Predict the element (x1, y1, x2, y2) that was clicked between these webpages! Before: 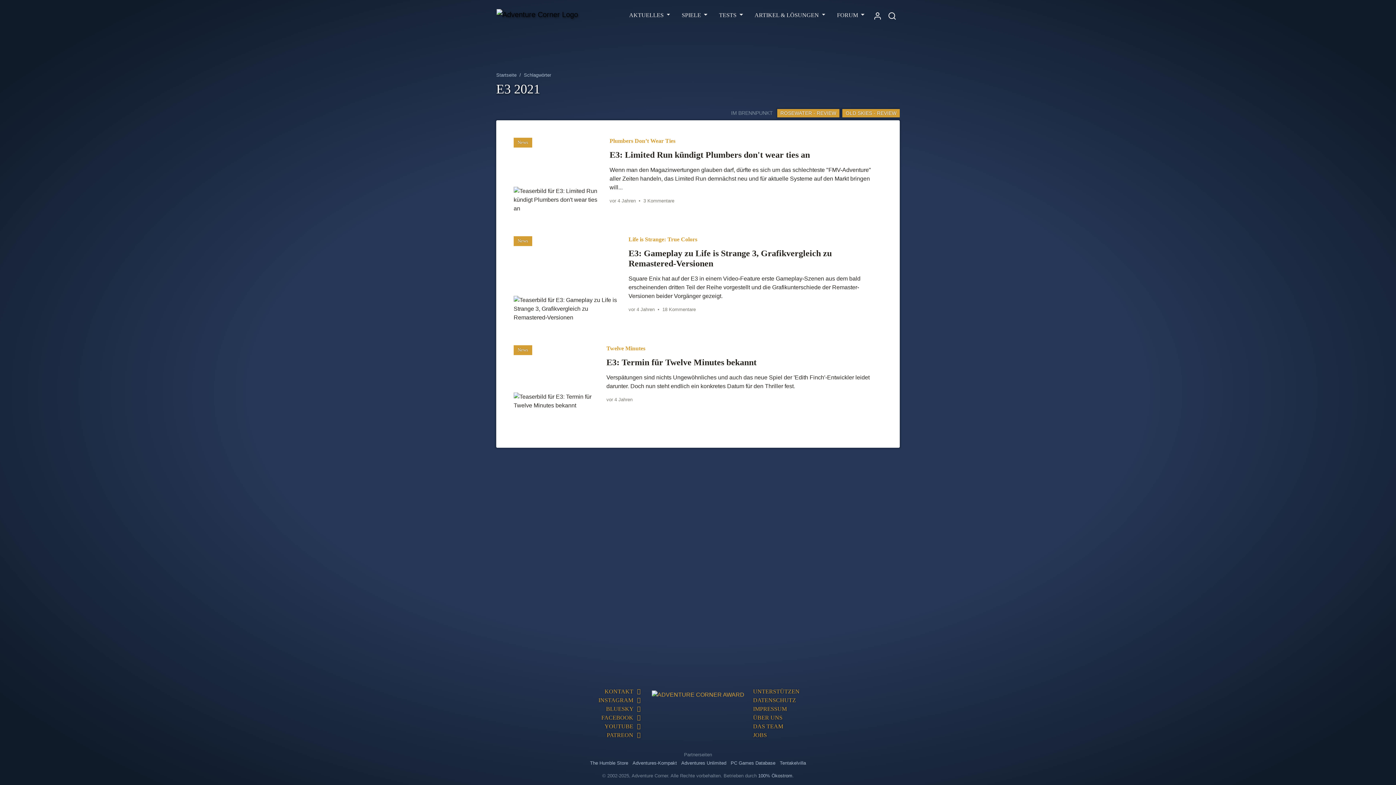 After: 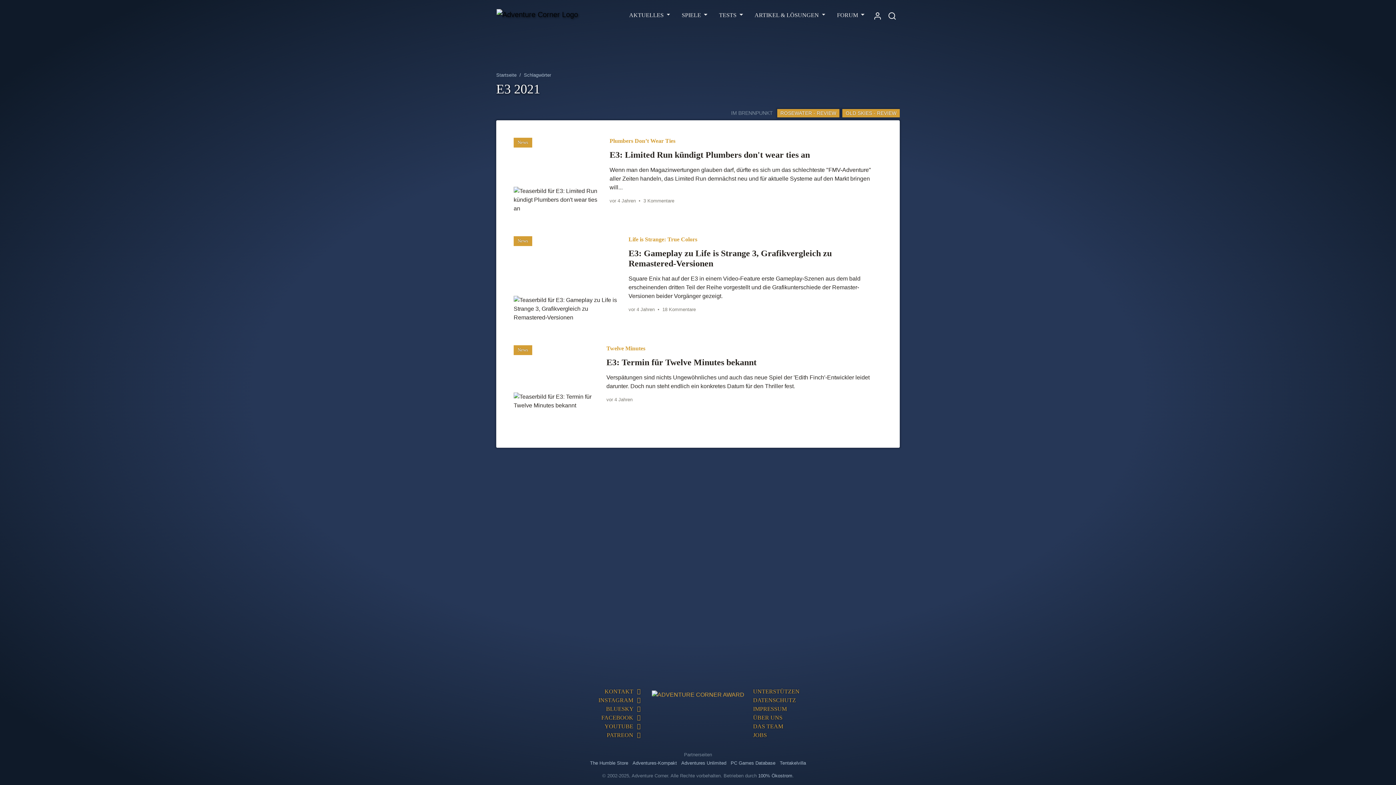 Action: label: AKTUELLES  bbox: (626, 8, 673, 20)